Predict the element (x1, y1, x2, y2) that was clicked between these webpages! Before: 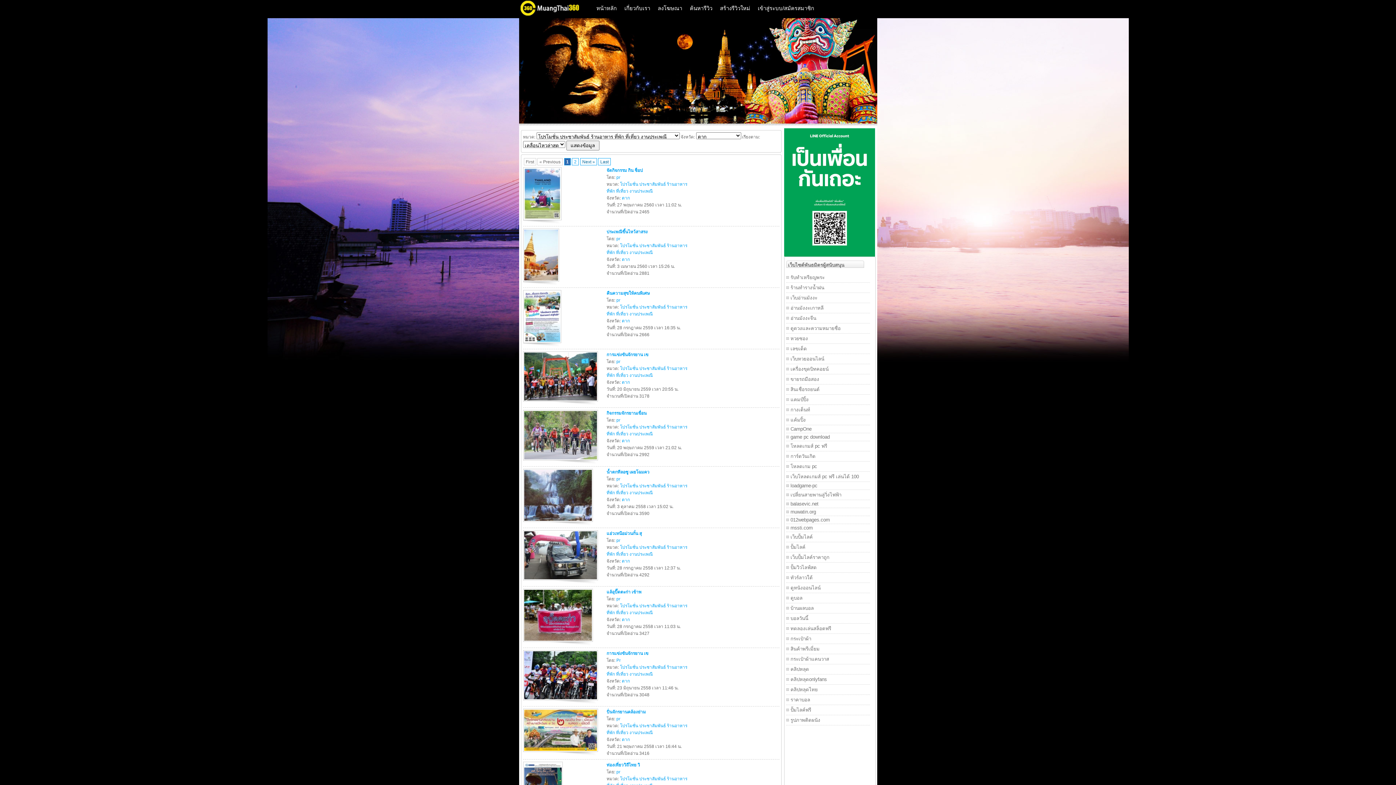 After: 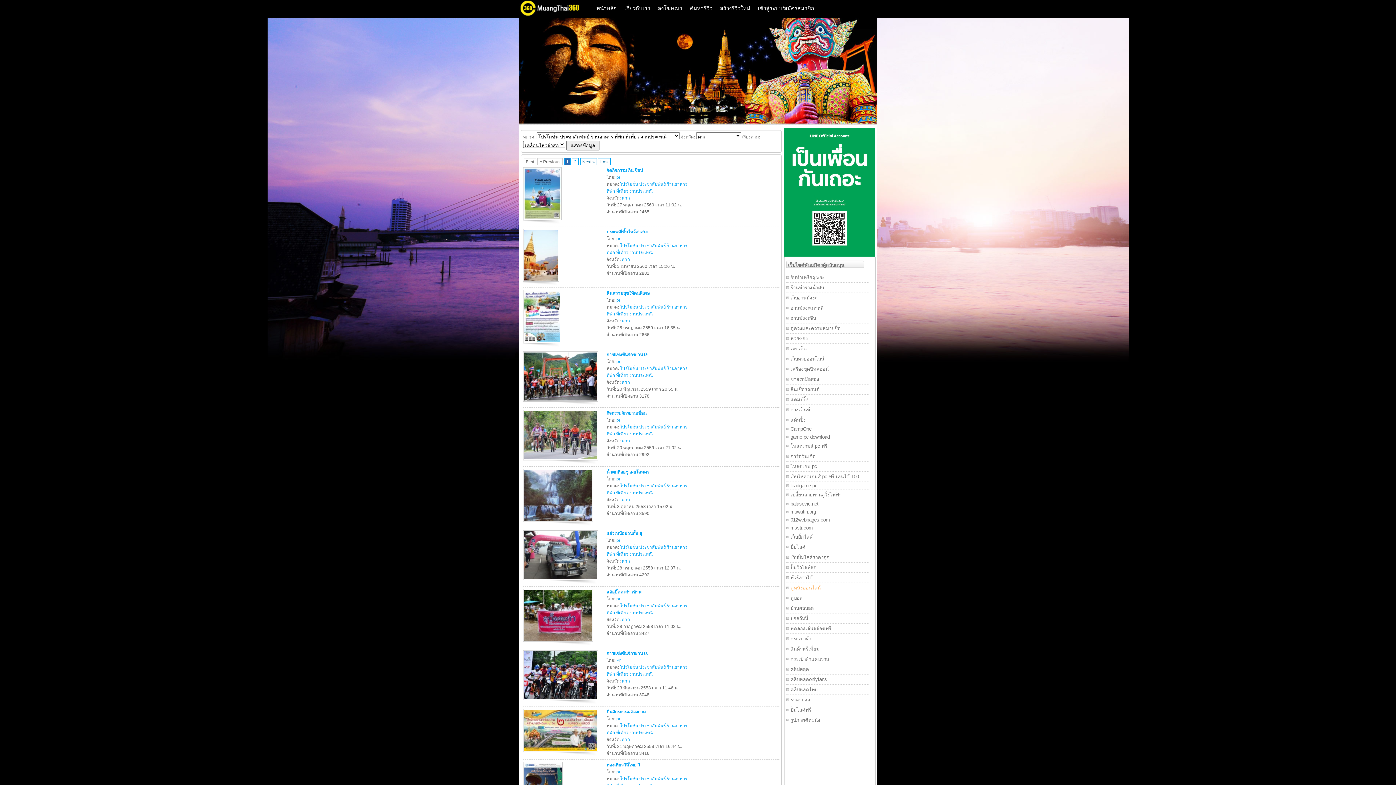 Action: bbox: (790, 585, 820, 590) label: ดูหนังออนไลน์